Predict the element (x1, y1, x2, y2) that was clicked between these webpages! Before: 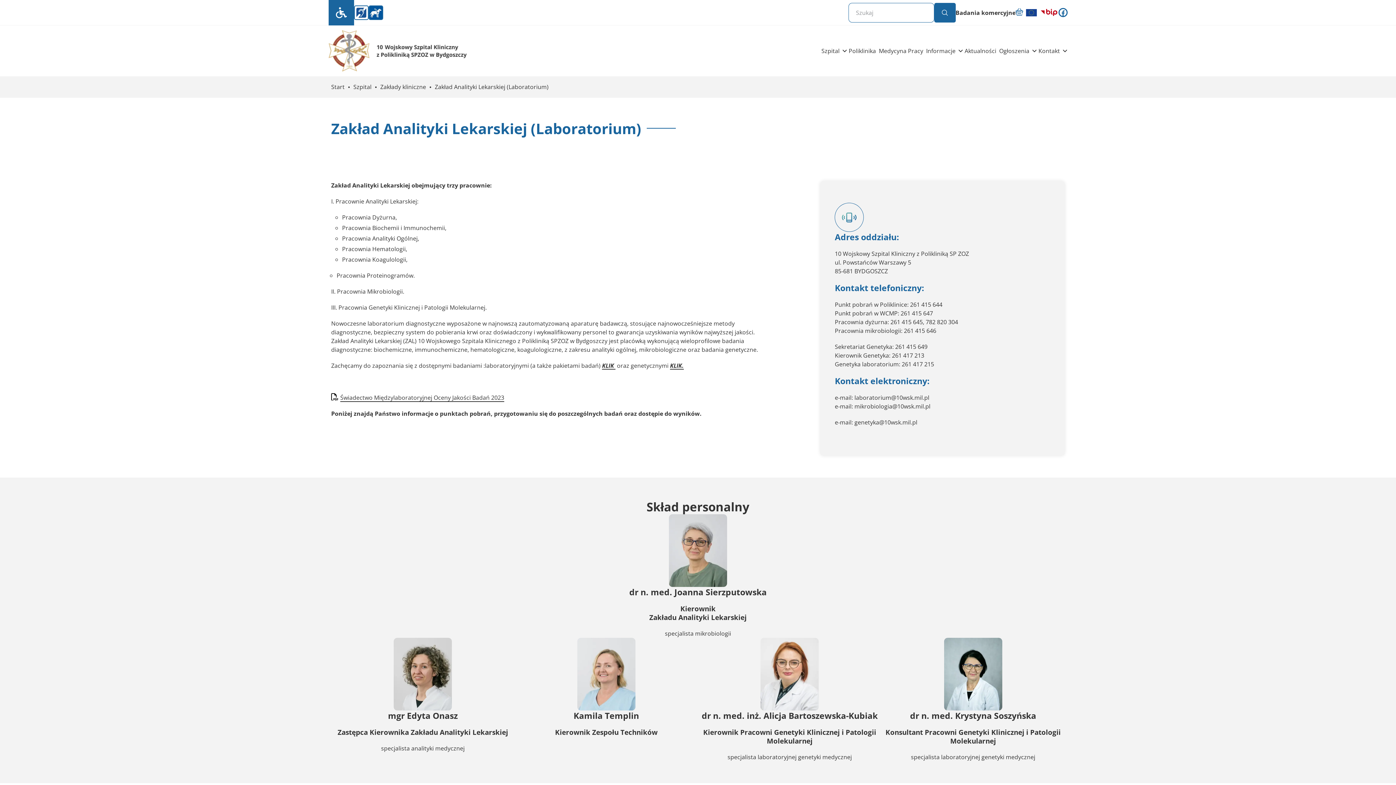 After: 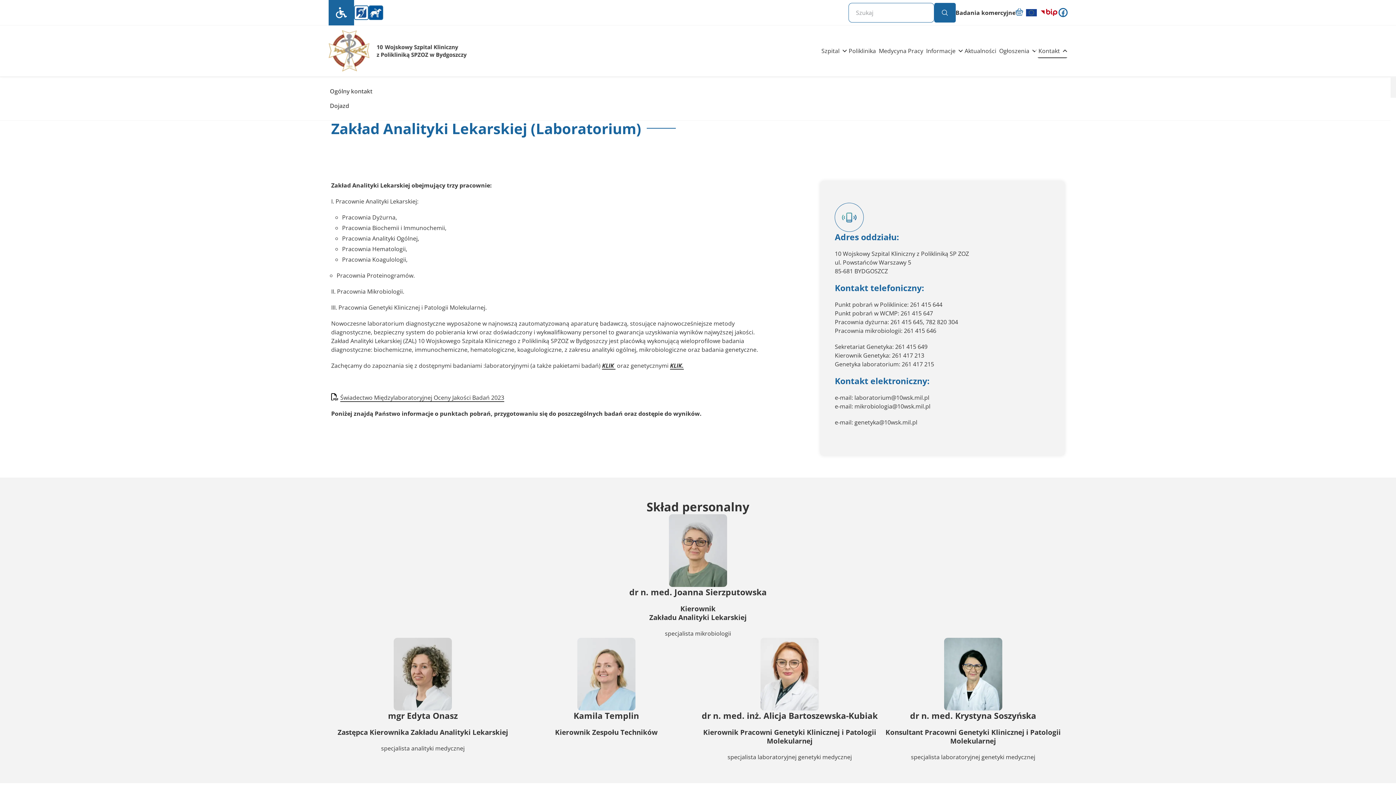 Action: label: Kontakt bbox: (1037, 43, 1067, 58)